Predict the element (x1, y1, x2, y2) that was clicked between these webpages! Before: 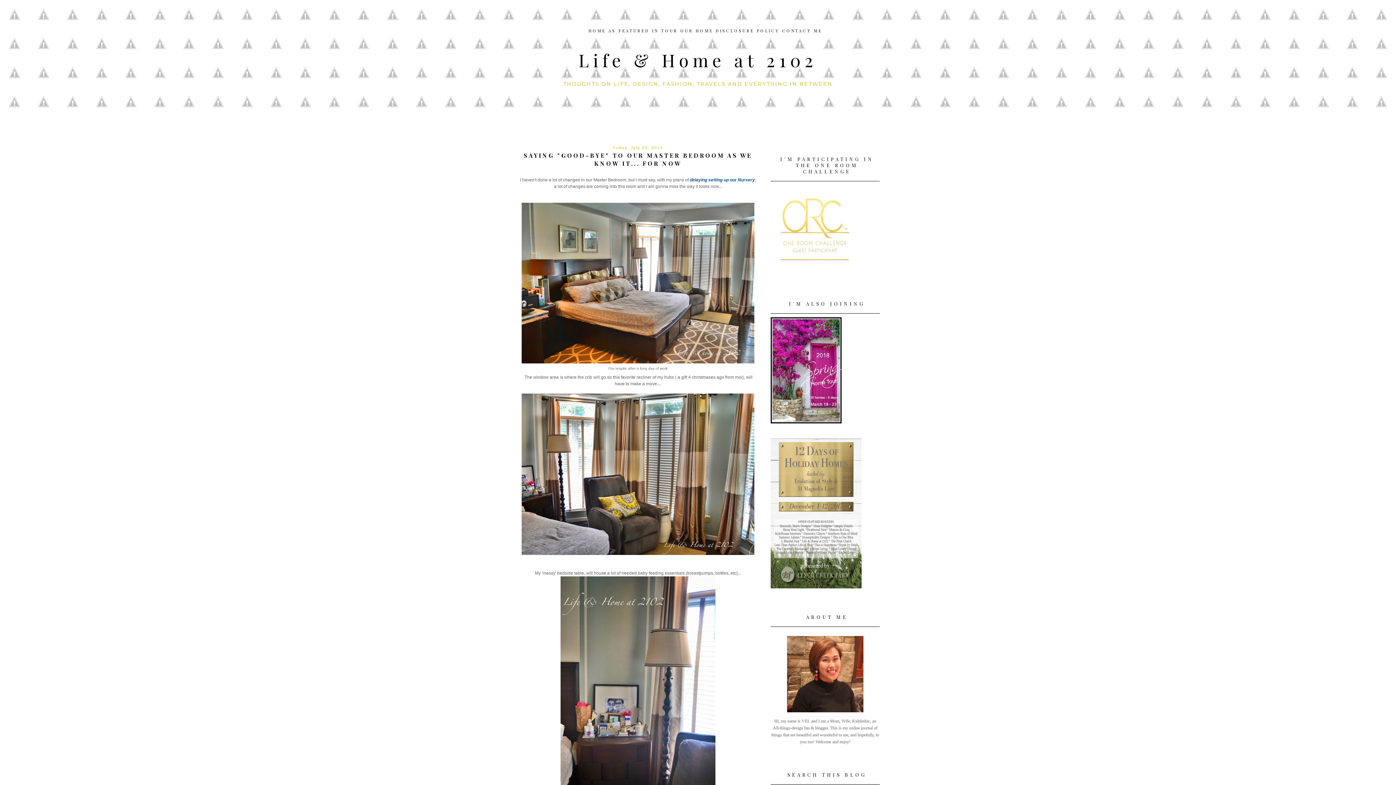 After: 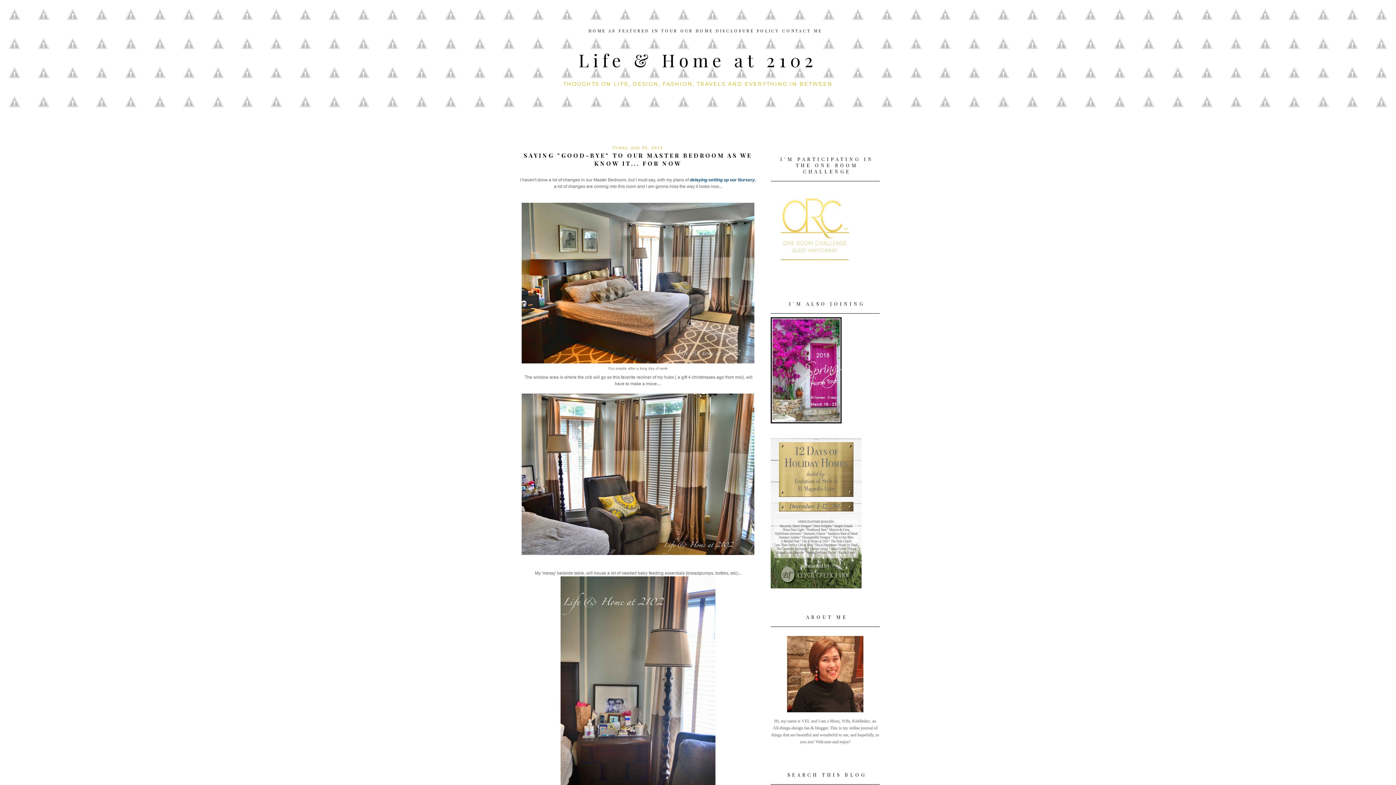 Action: bbox: (523, 151, 752, 167) label: SAYING "GOOD-BYE" TO OUR MASTER BEDROOM AS WE KNOW IT... FOR NOW